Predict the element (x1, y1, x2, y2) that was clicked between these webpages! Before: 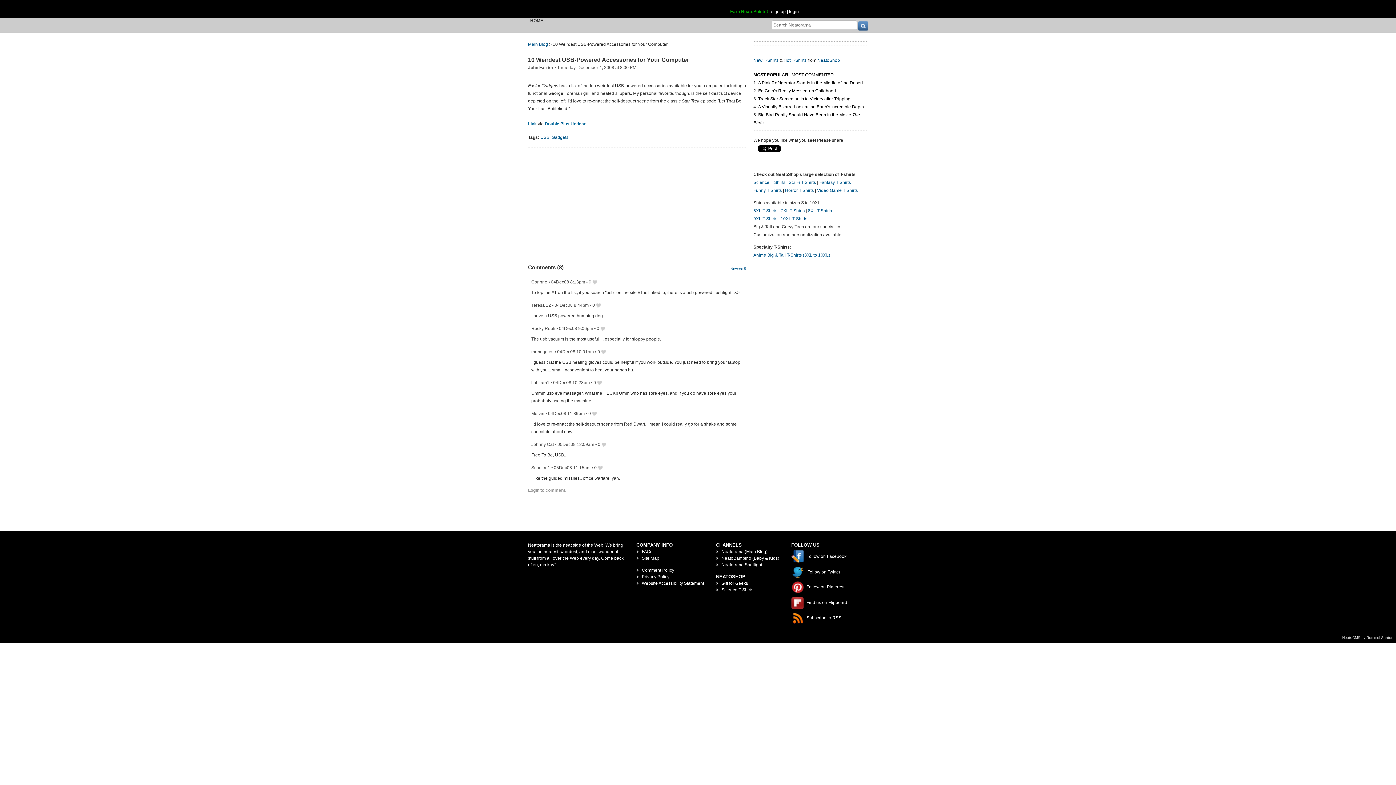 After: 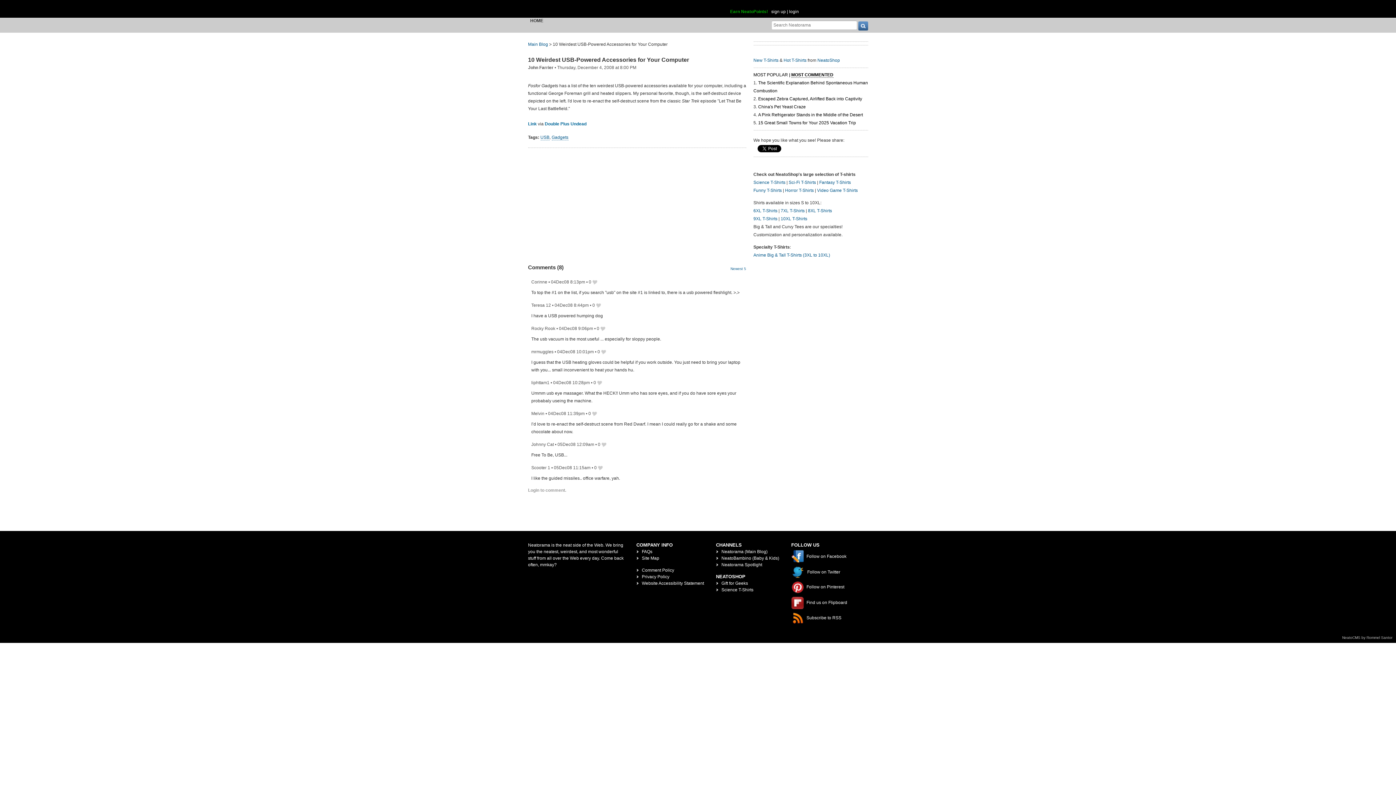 Action: label: MOST COMMENTED bbox: (791, 72, 834, 77)